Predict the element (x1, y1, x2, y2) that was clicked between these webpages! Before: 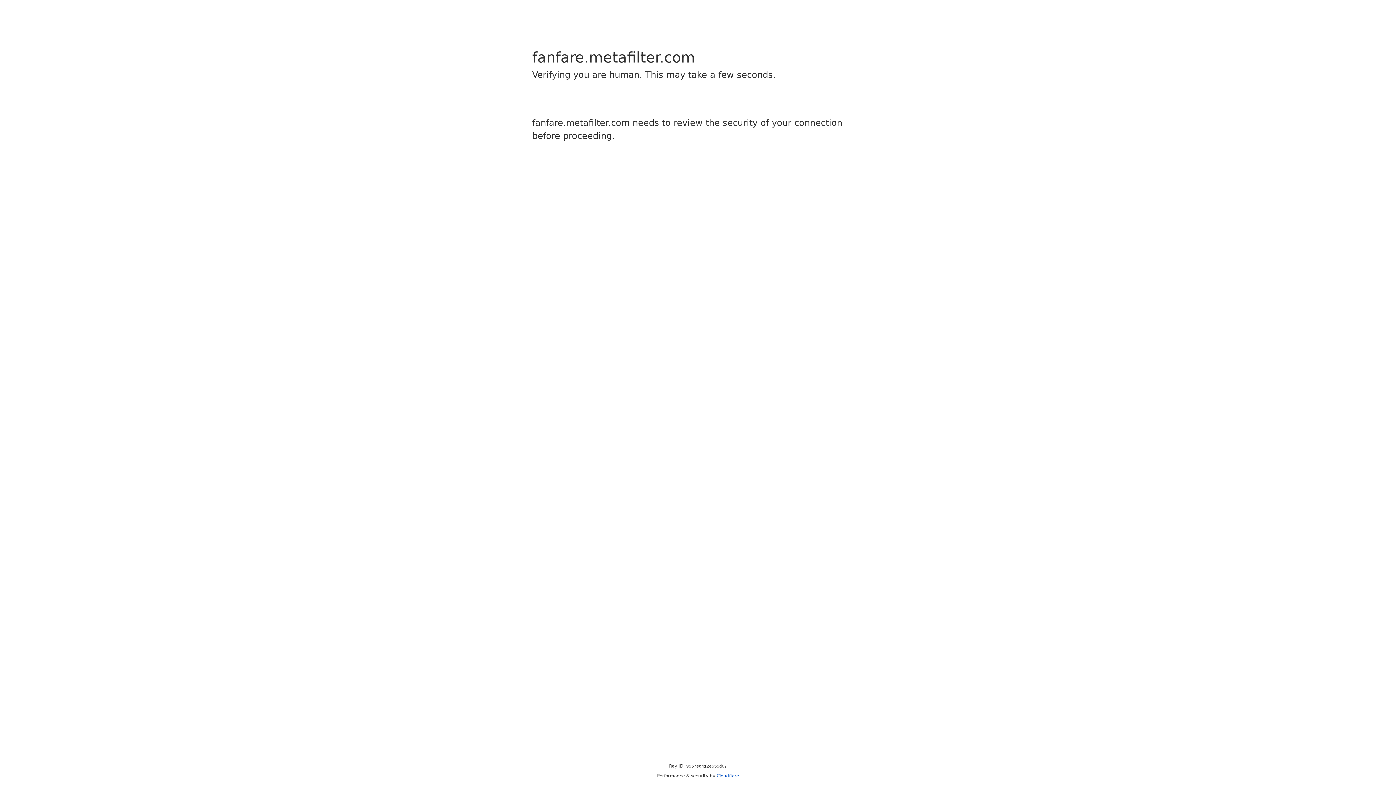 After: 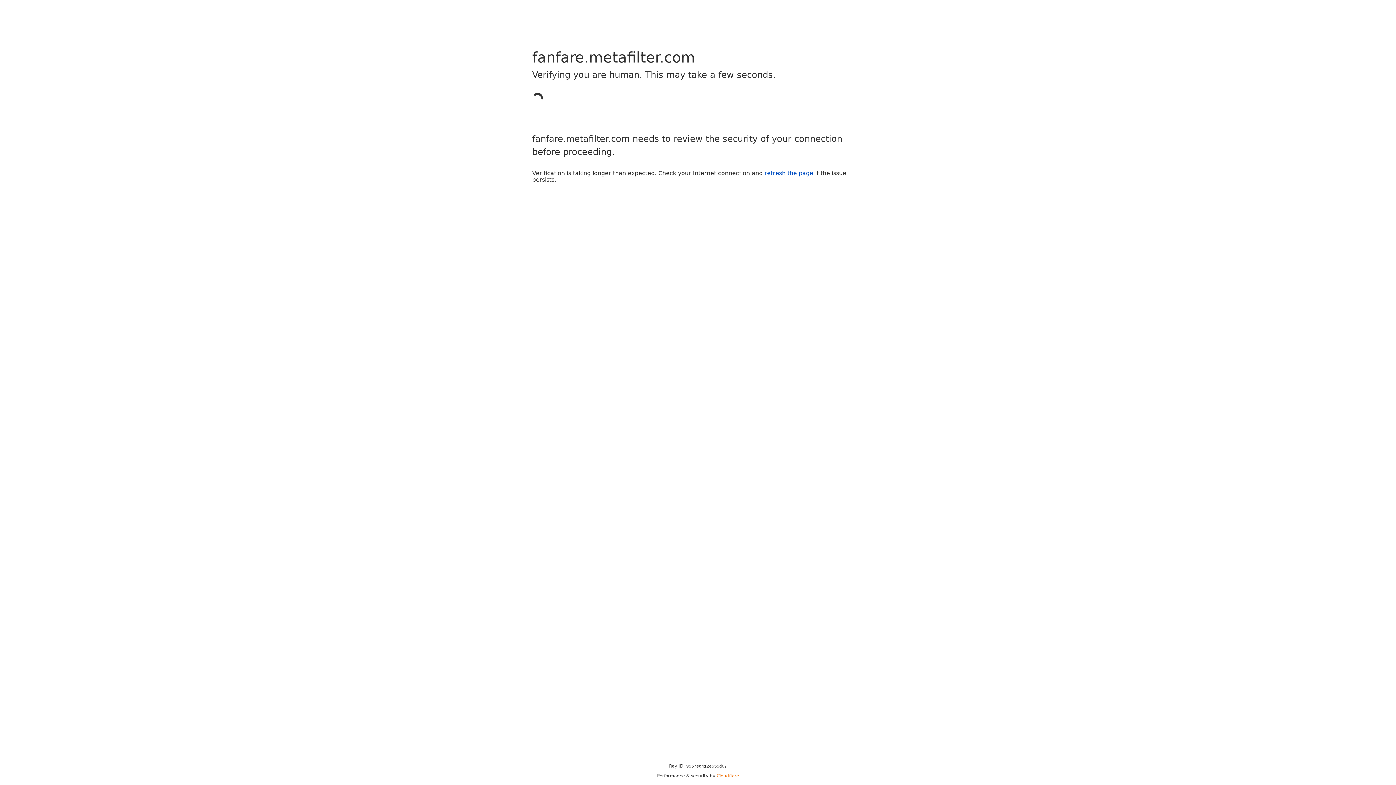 Action: label: Cloudflare bbox: (716, 773, 739, 778)